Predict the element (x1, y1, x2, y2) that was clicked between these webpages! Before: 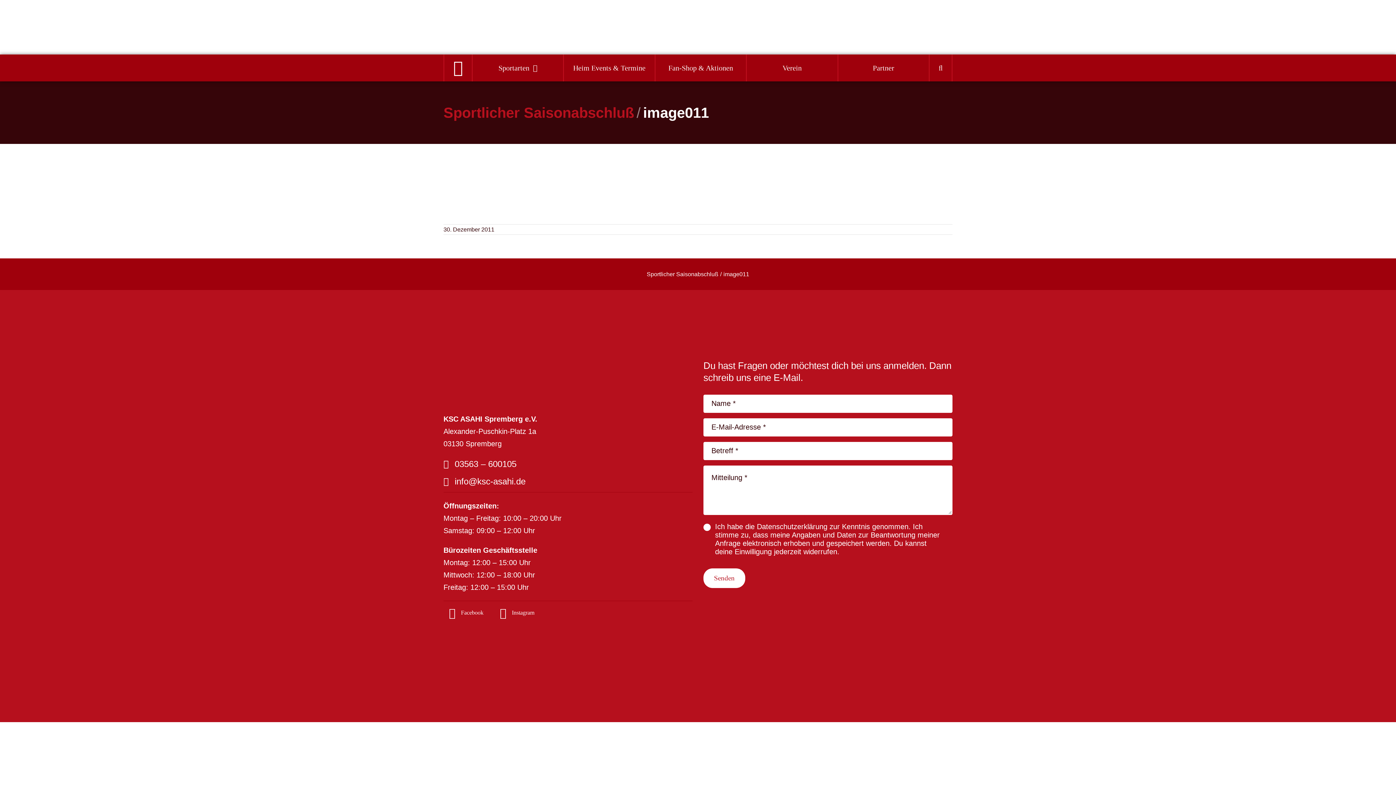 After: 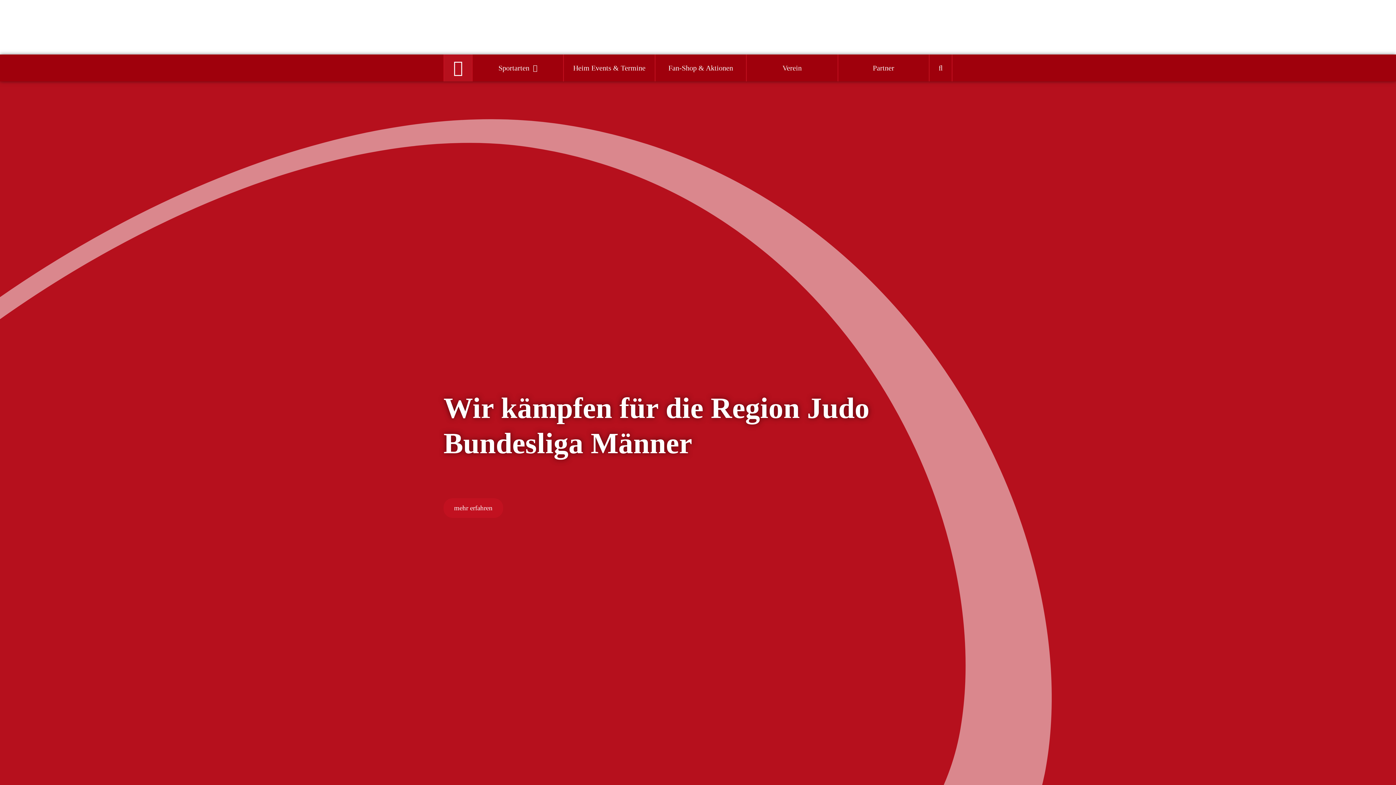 Action: label: Logo bbox: (443, 11, 545, 19)